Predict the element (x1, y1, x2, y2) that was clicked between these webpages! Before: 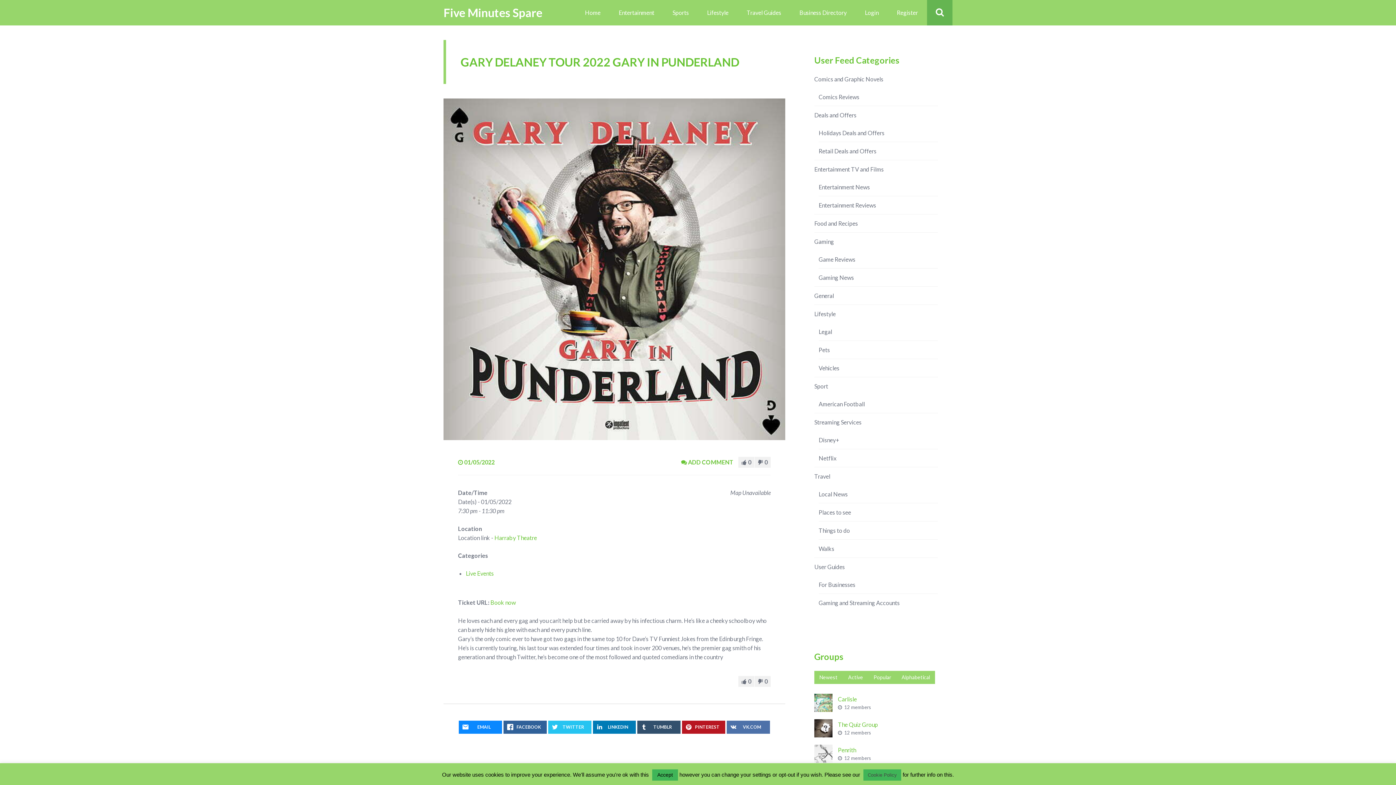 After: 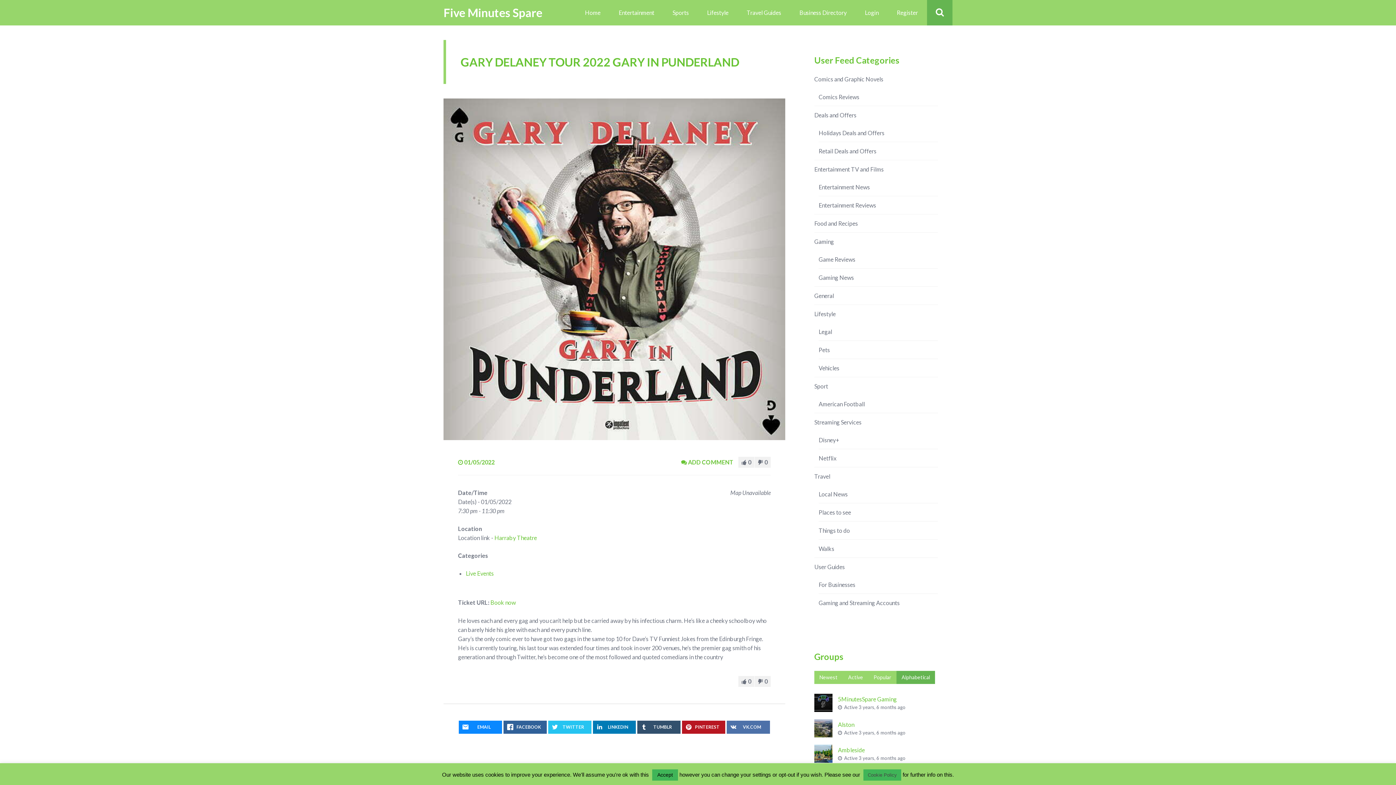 Action: label: Alphabetical bbox: (896, 671, 935, 684)